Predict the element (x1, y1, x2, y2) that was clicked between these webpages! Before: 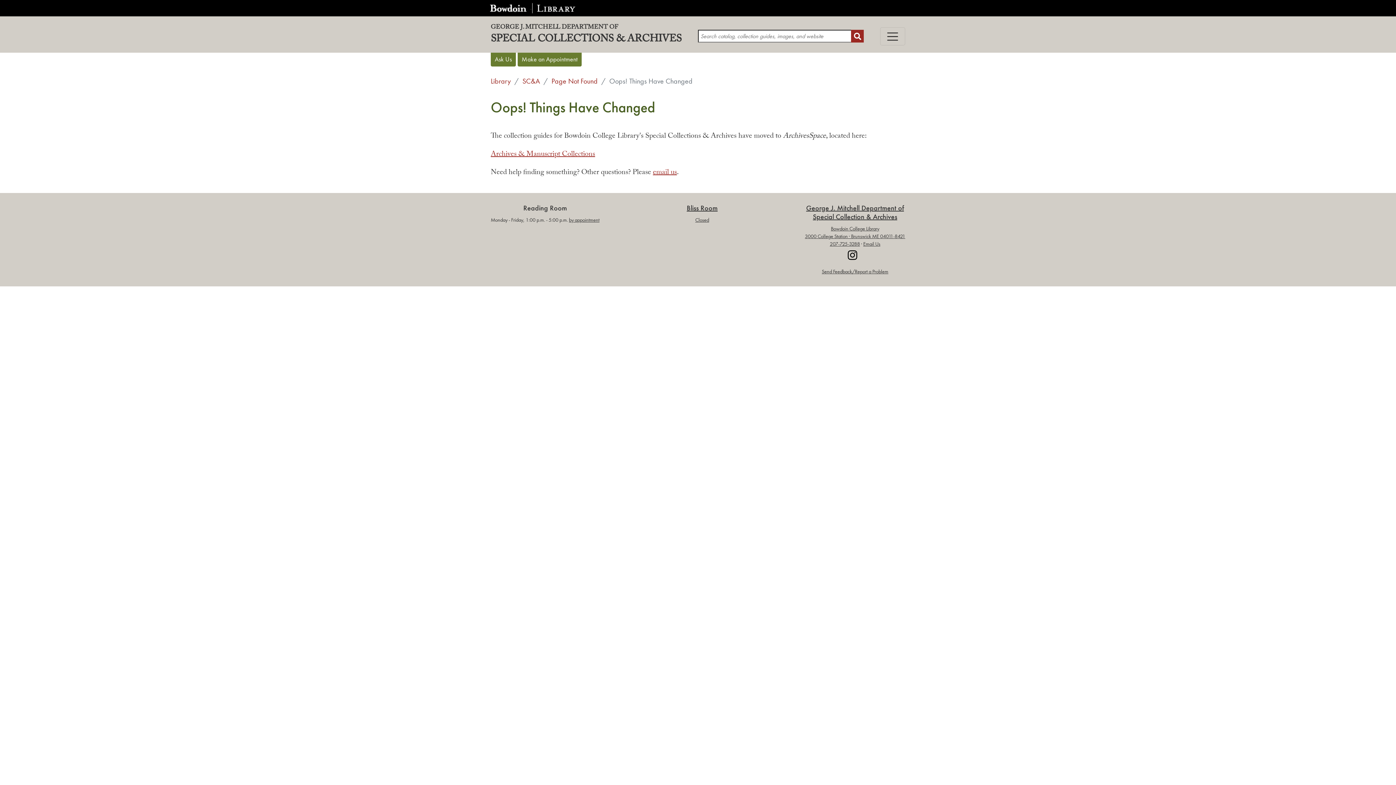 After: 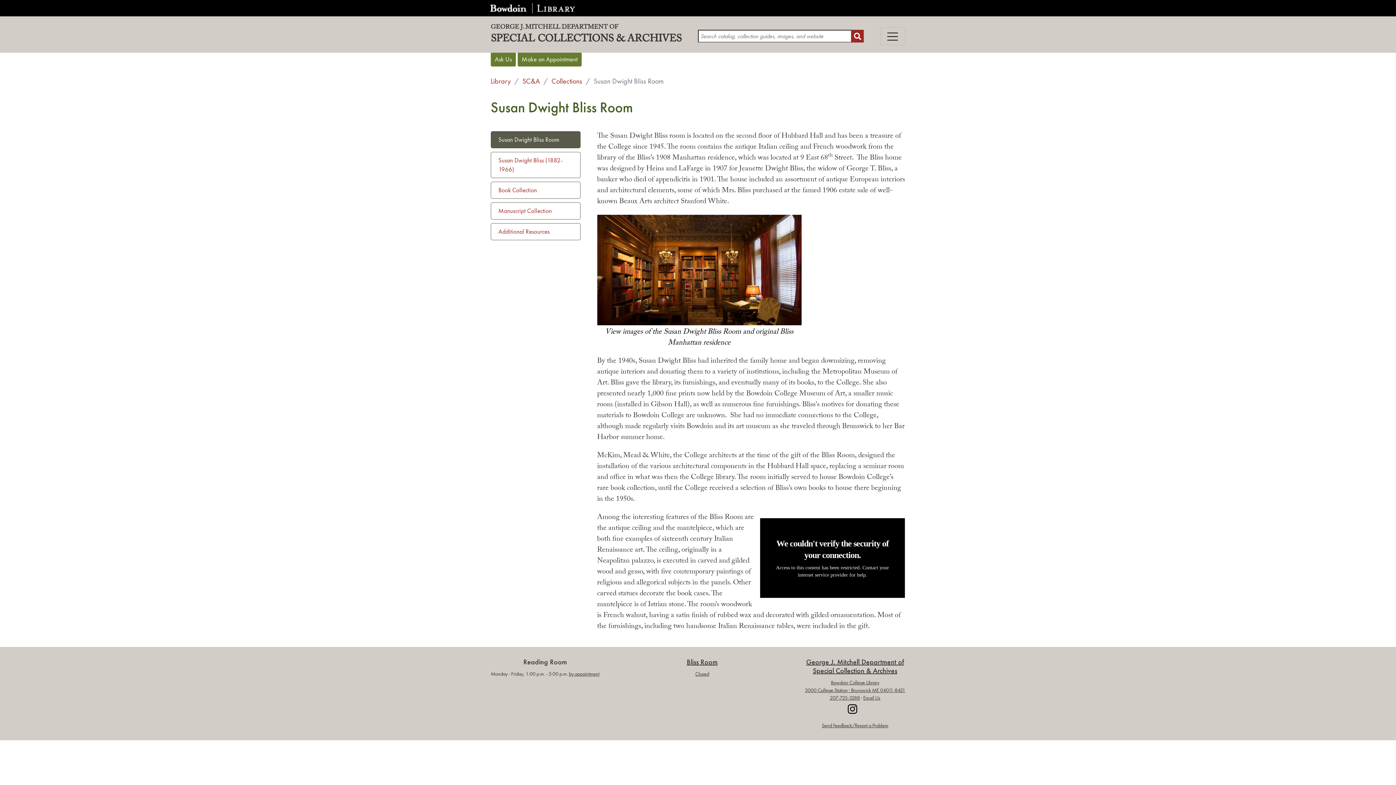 Action: bbox: (686, 203, 717, 212) label: Bliss Room